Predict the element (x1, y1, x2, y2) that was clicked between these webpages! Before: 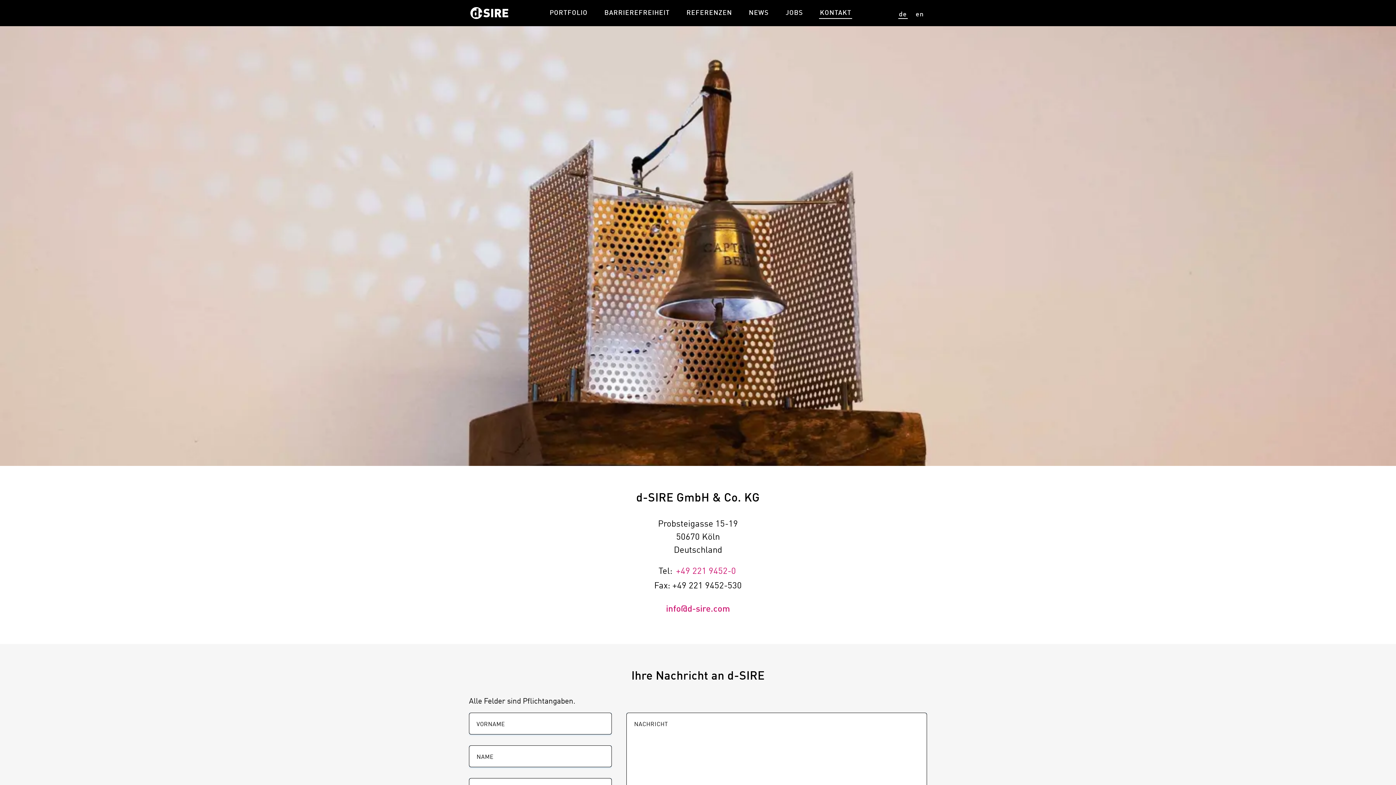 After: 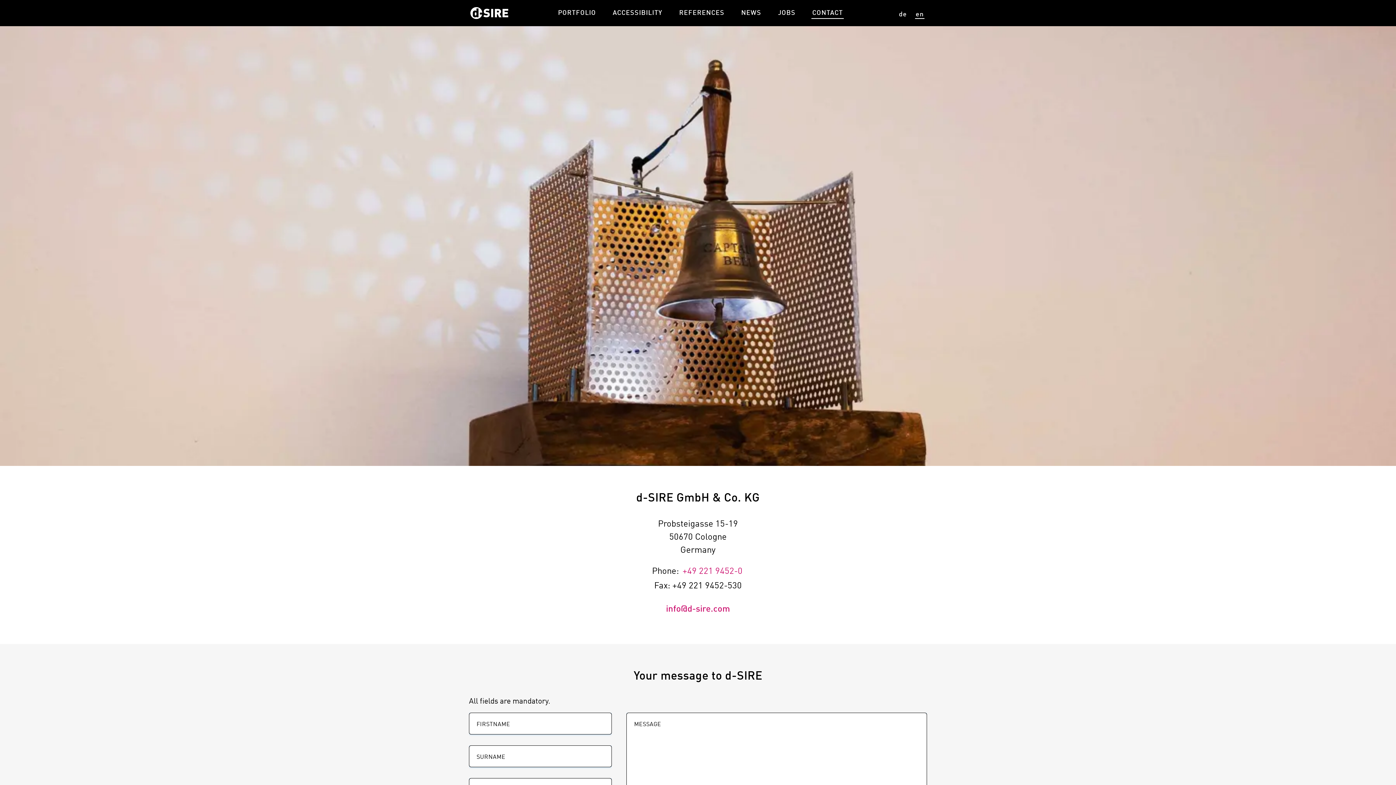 Action: label: View site in English bbox: (914, 6, 925, 19)